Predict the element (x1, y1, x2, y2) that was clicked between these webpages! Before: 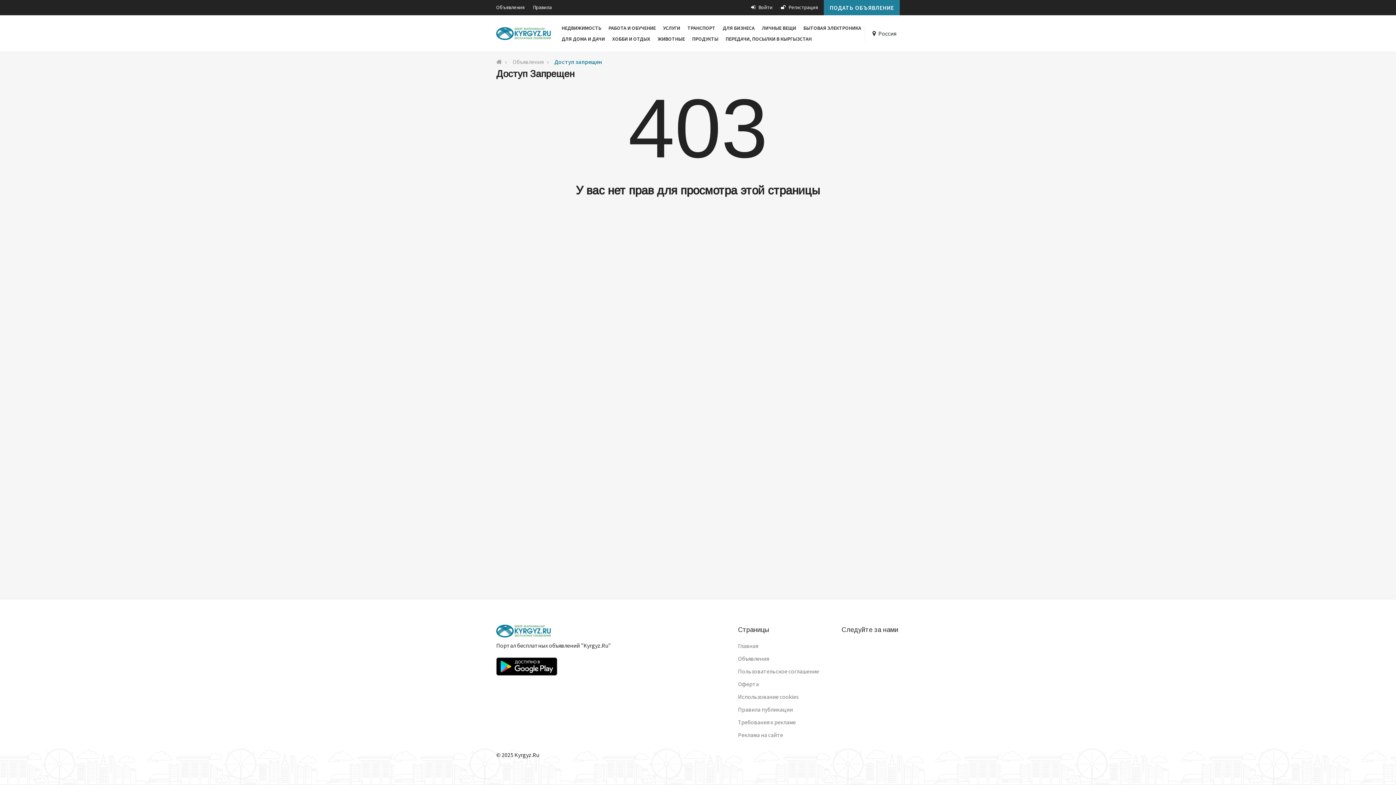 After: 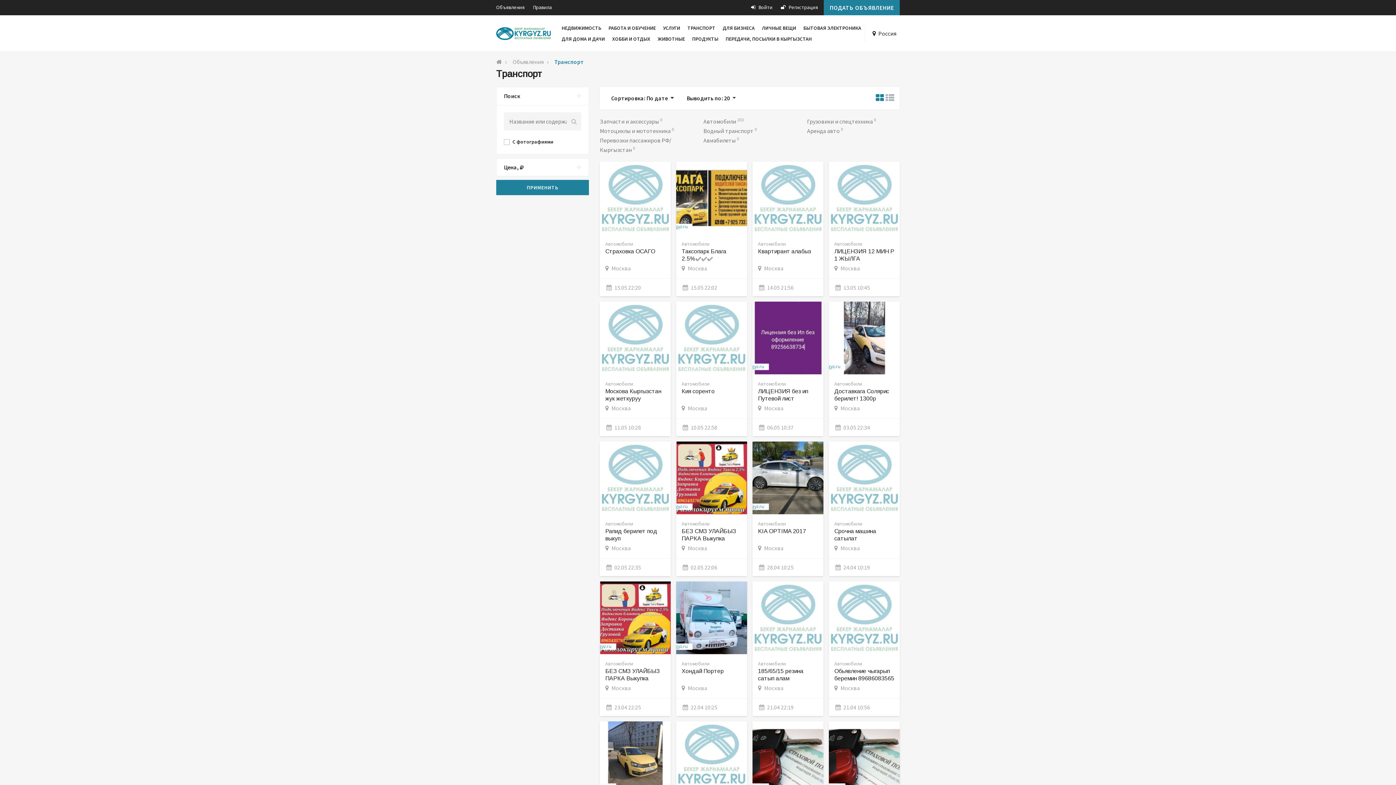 Action: bbox: (684, 22, 719, 33) label: ТРАНСПОРТ